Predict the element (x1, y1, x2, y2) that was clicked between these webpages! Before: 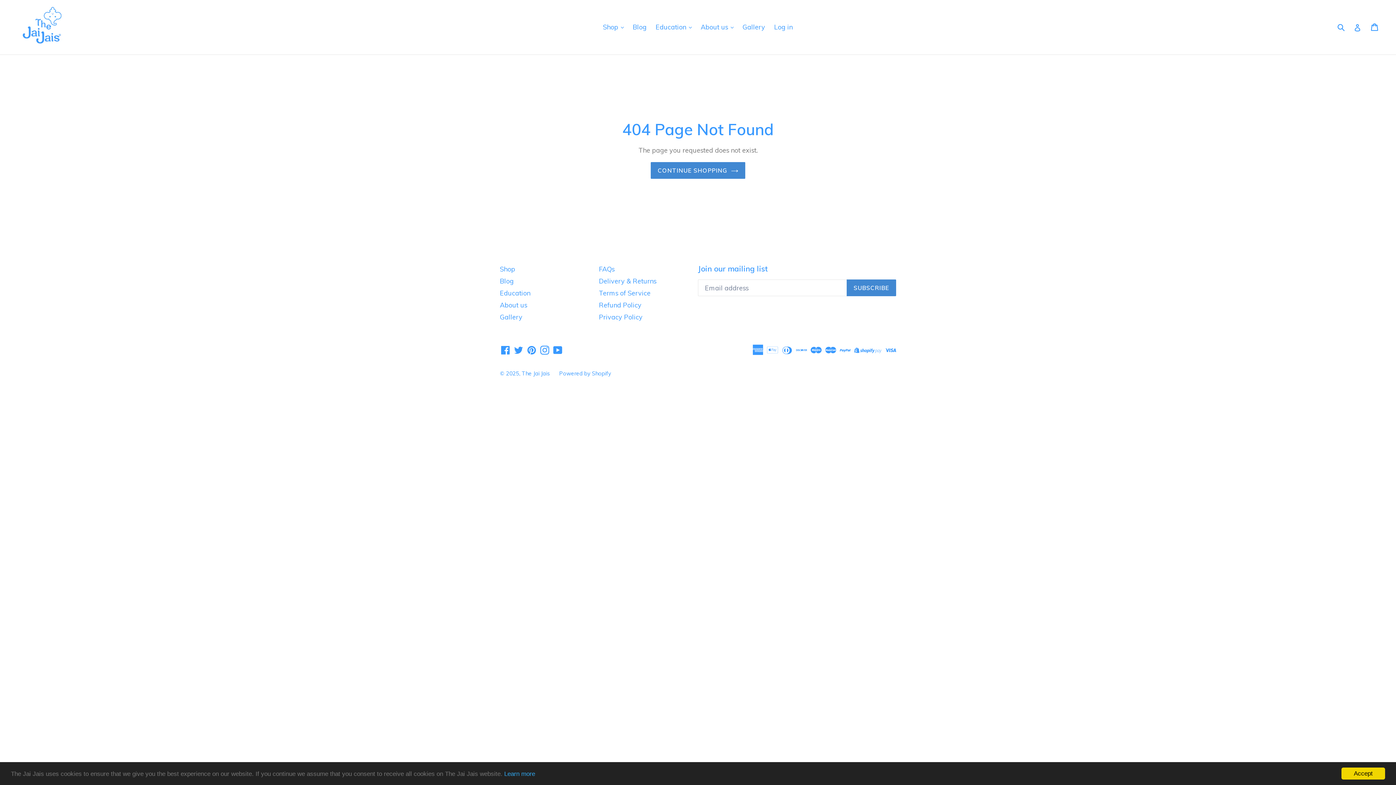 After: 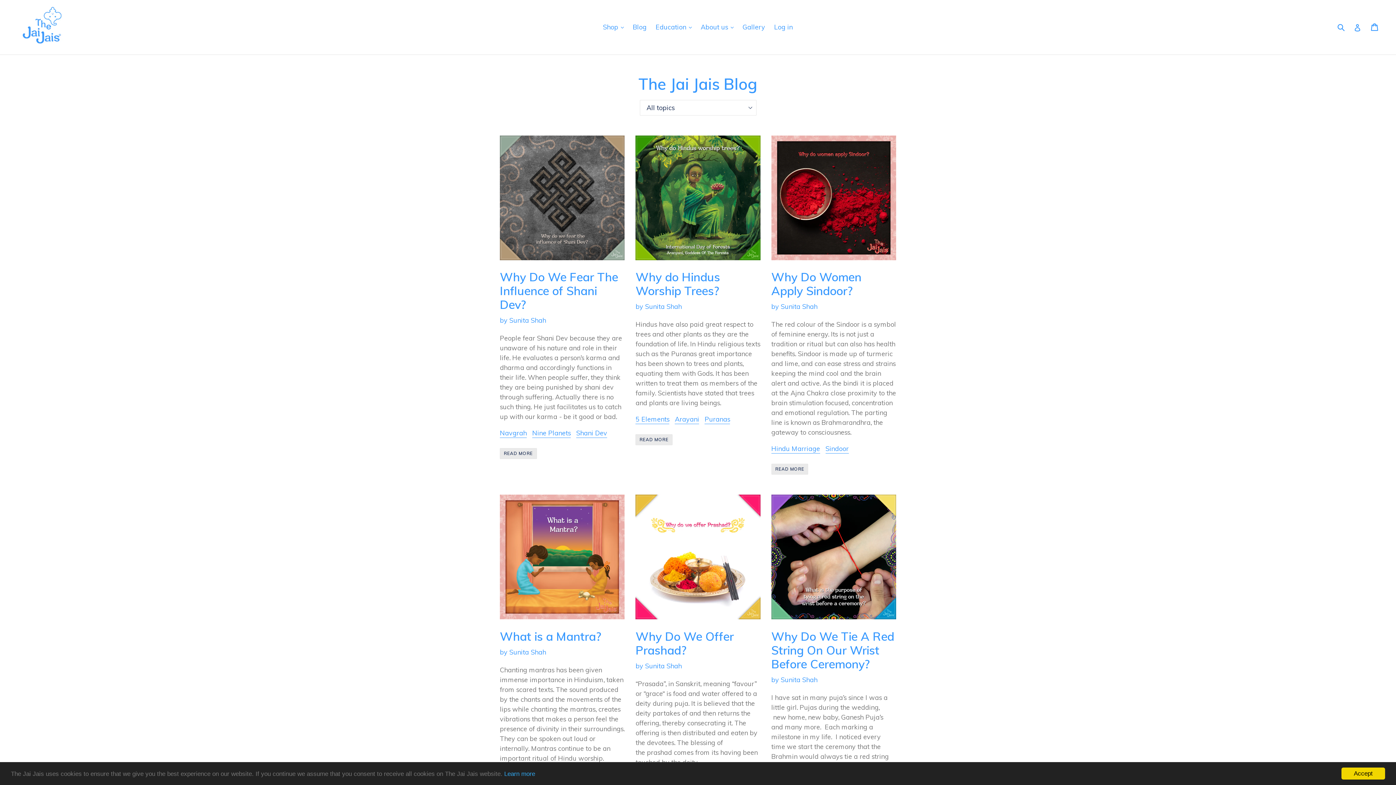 Action: label: Blog bbox: (629, 21, 650, 33)